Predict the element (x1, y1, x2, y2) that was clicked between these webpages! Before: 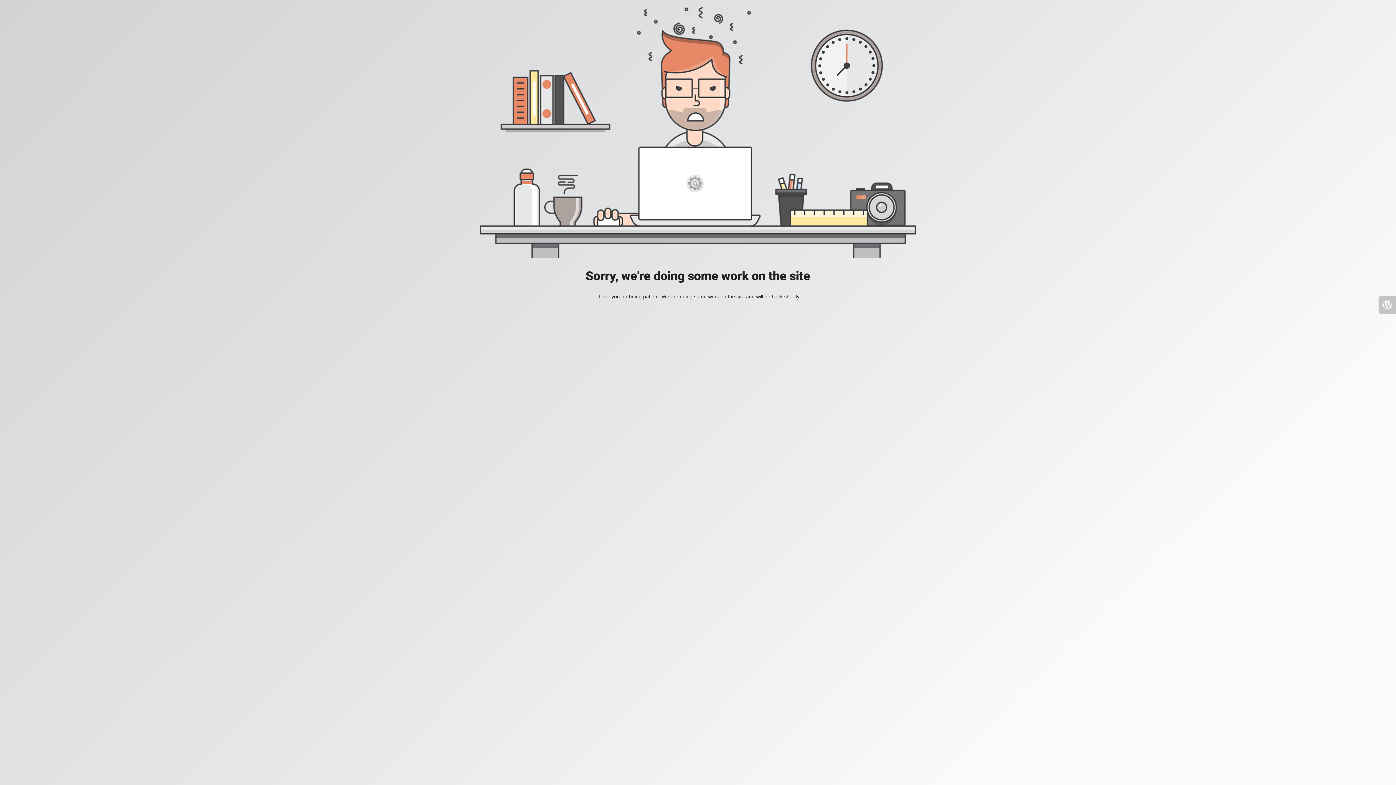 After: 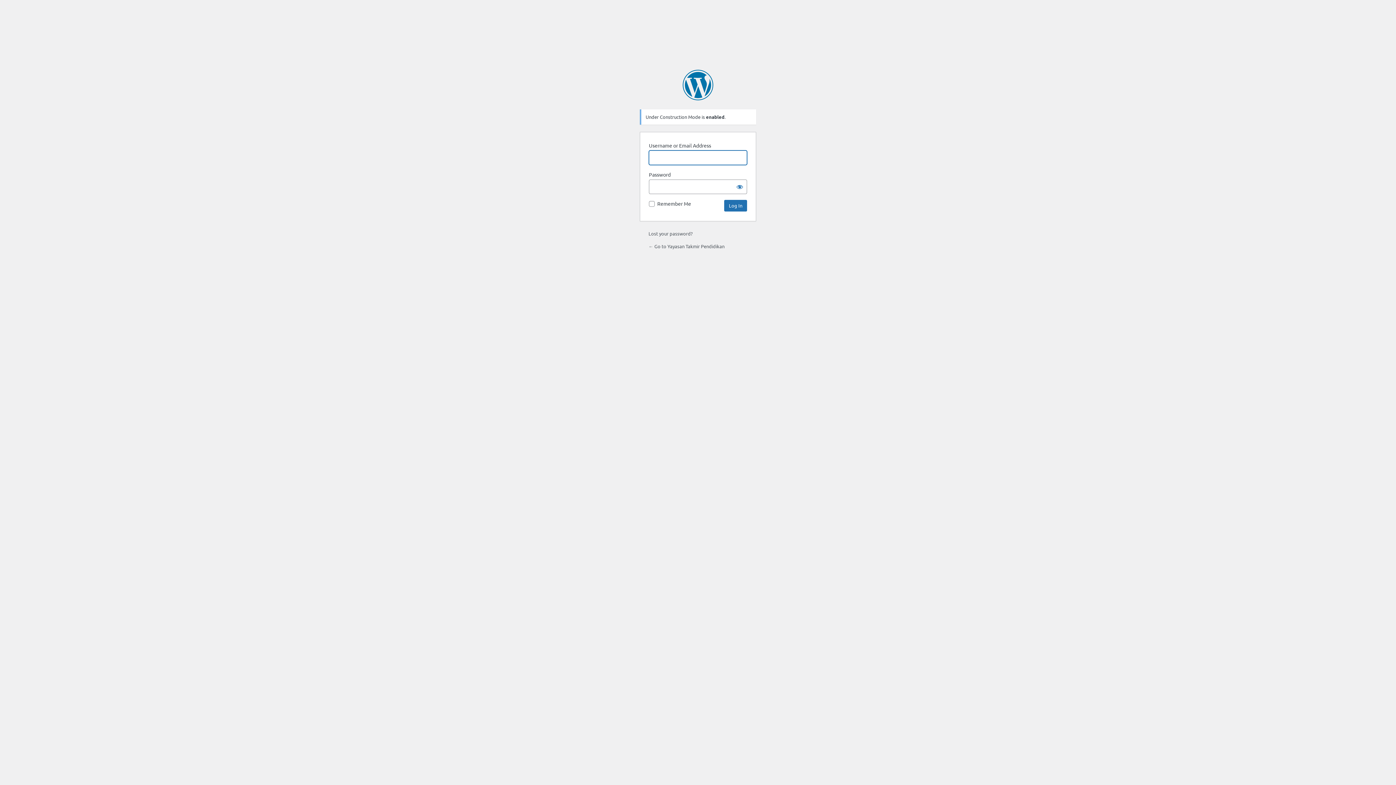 Action: bbox: (1378, 296, 1396, 313)